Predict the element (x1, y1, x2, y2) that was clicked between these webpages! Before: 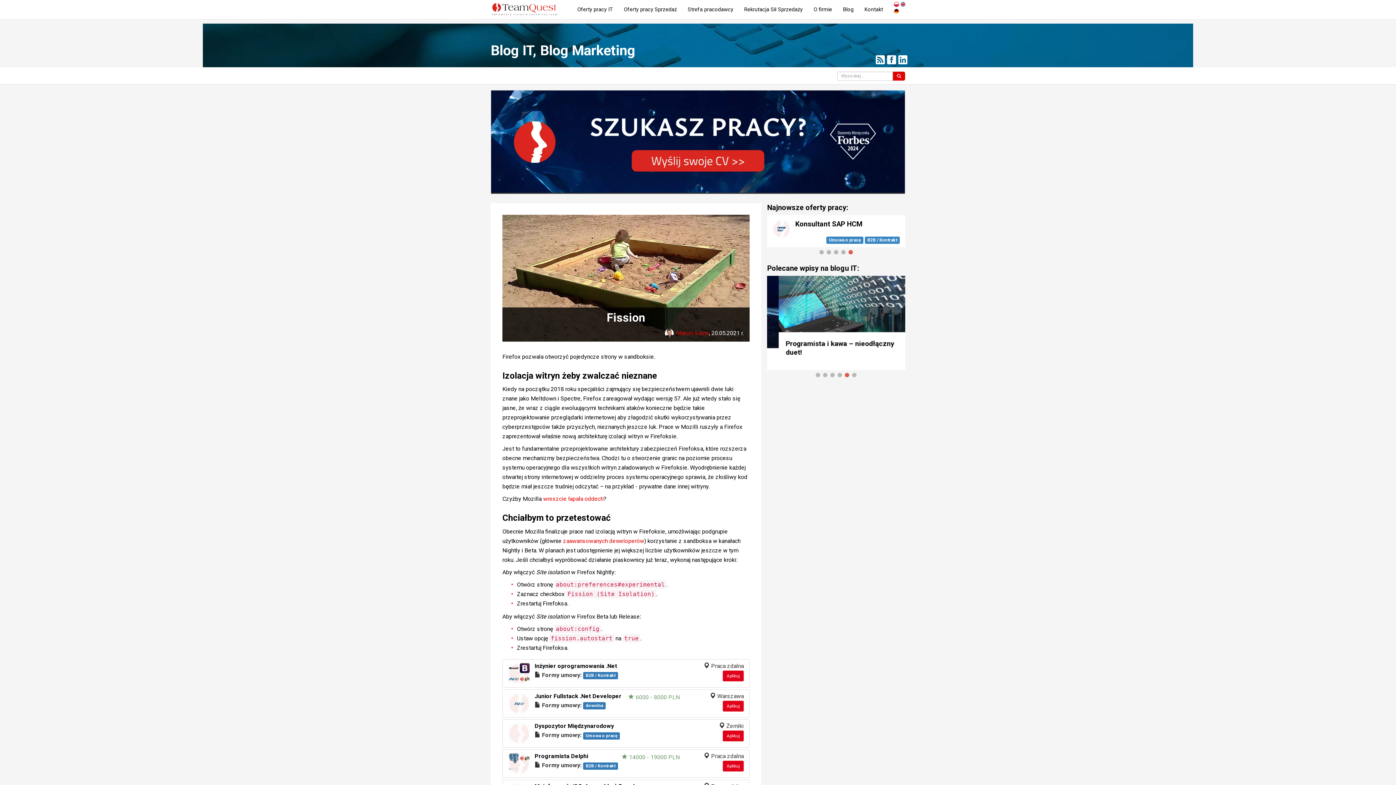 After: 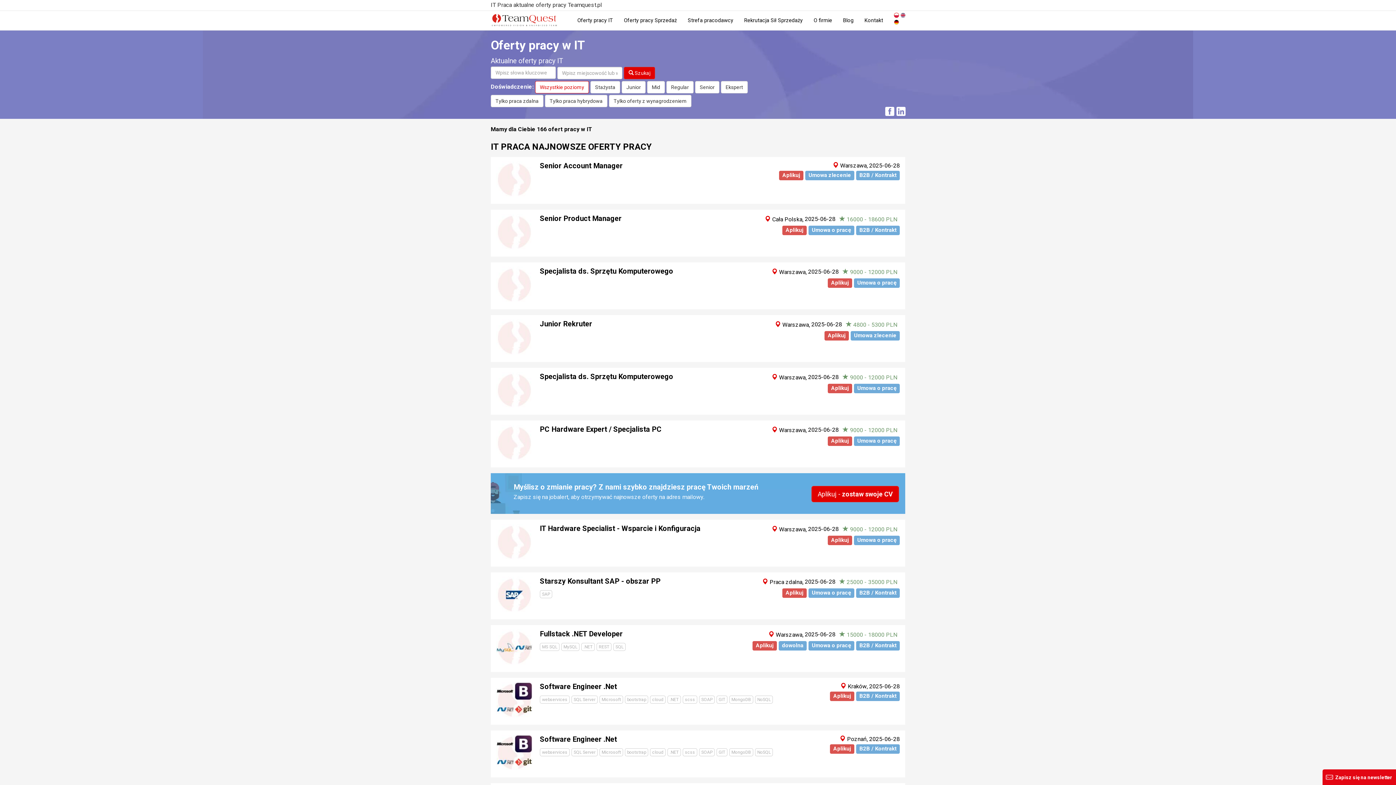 Action: bbox: (572, 0, 618, 19) label: Oferty pracy IT